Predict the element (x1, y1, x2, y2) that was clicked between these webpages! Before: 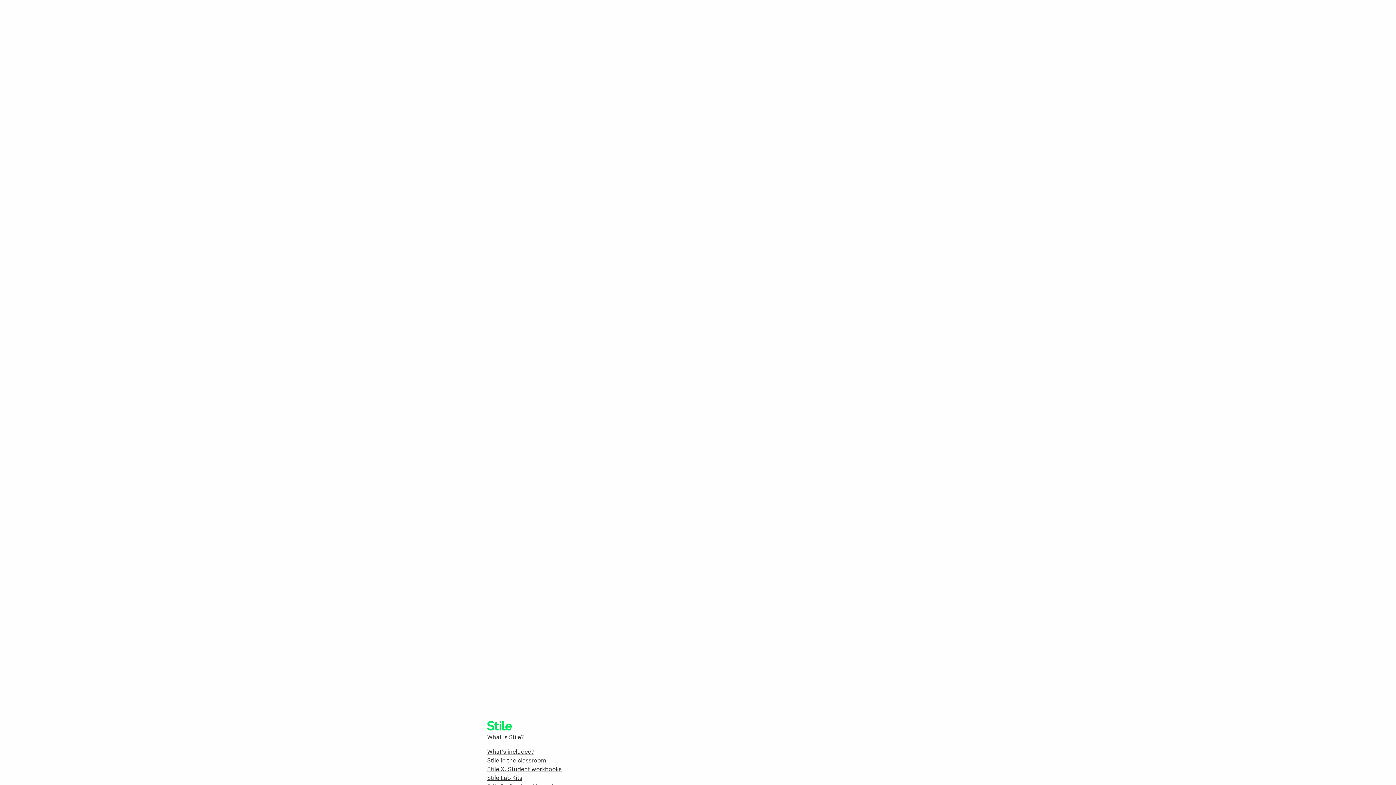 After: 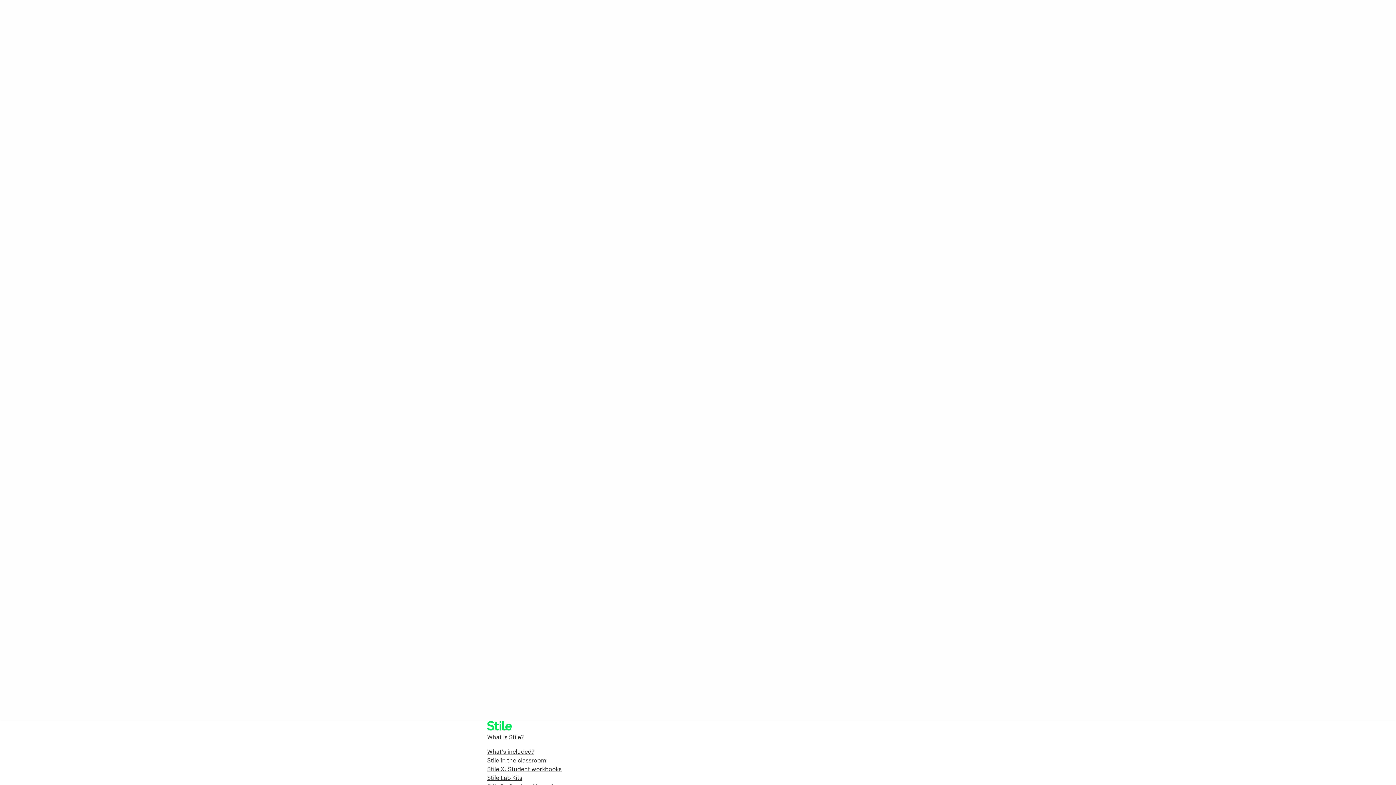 Action: bbox: (487, 721, 909, 733)